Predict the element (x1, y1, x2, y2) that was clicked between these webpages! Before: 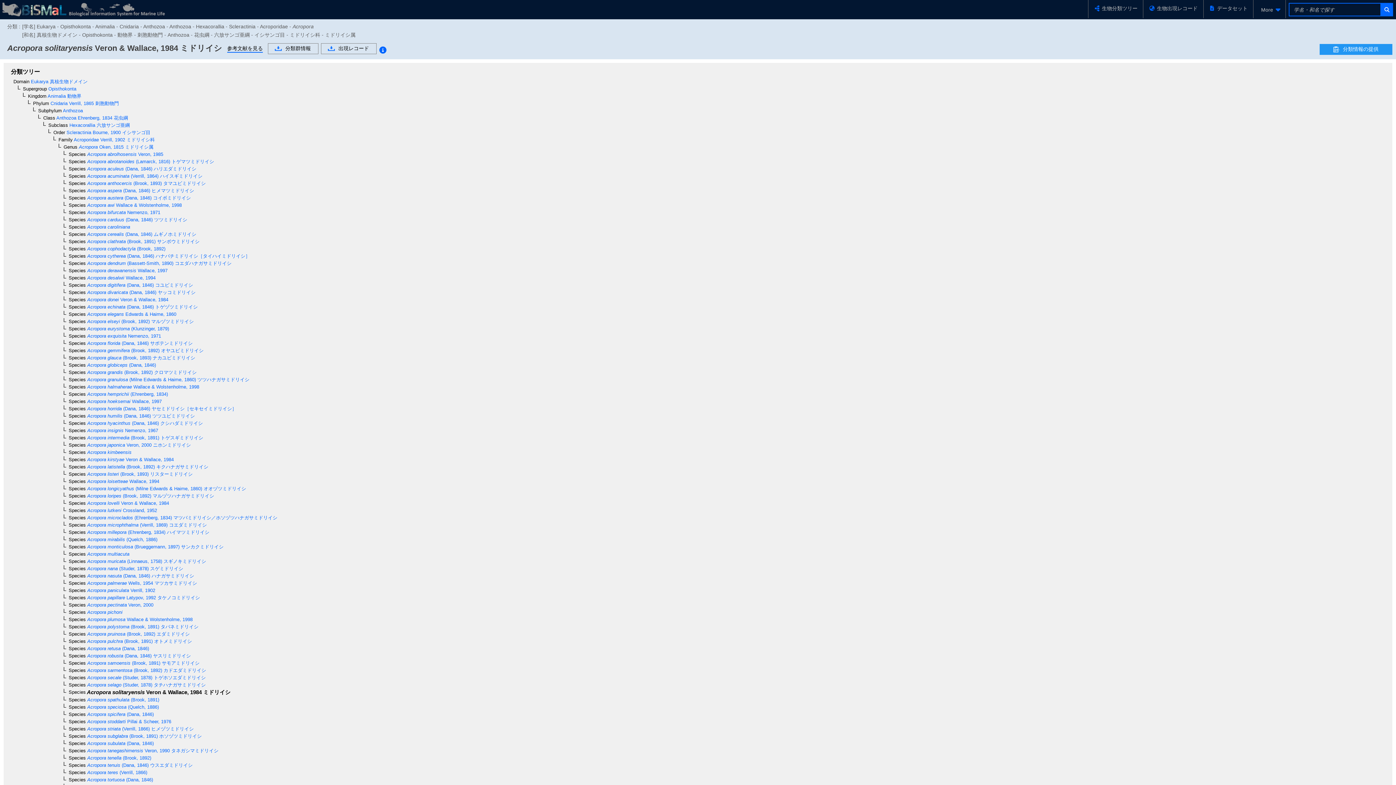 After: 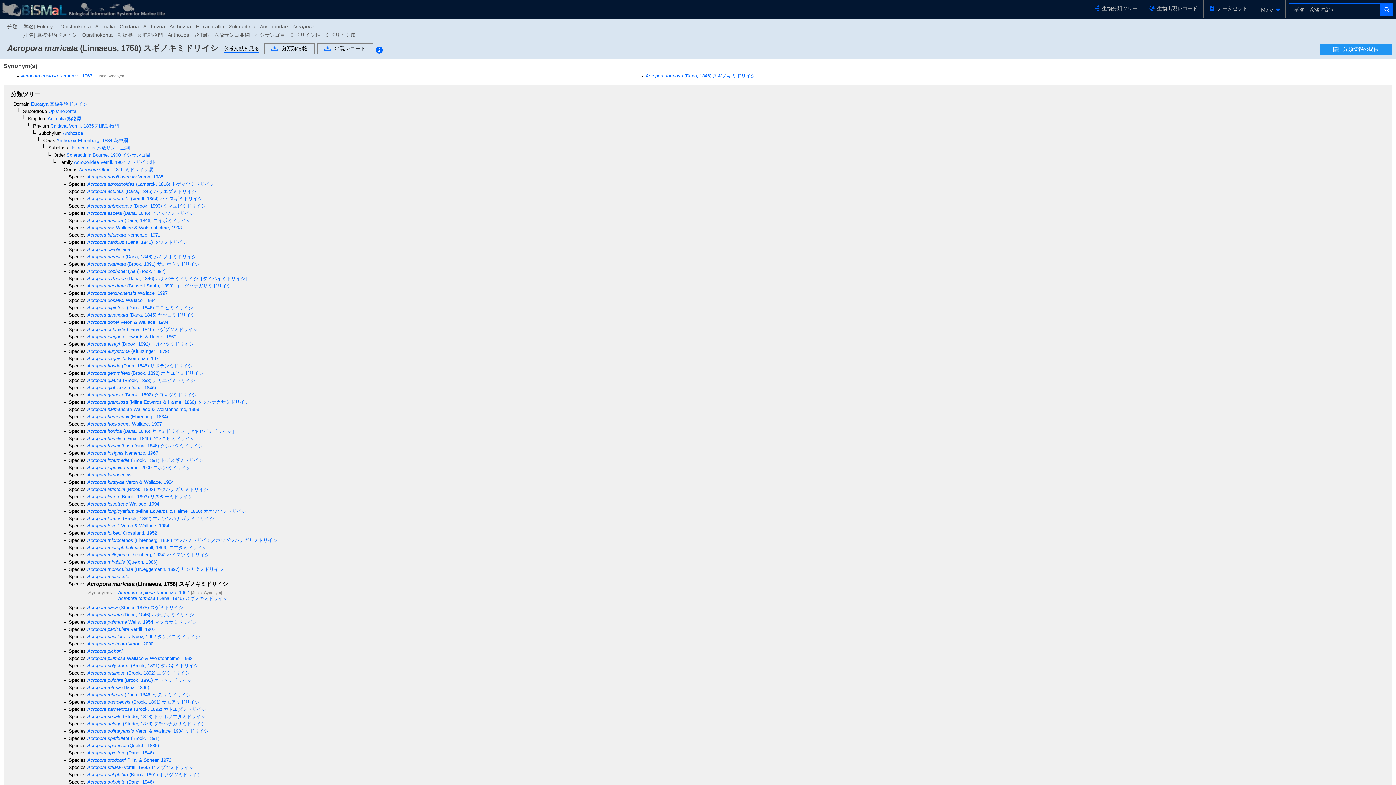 Action: label:  Acropora muricata (Linnaeus, 1758) スギノキミドリイシ bbox: (85, 558, 206, 564)